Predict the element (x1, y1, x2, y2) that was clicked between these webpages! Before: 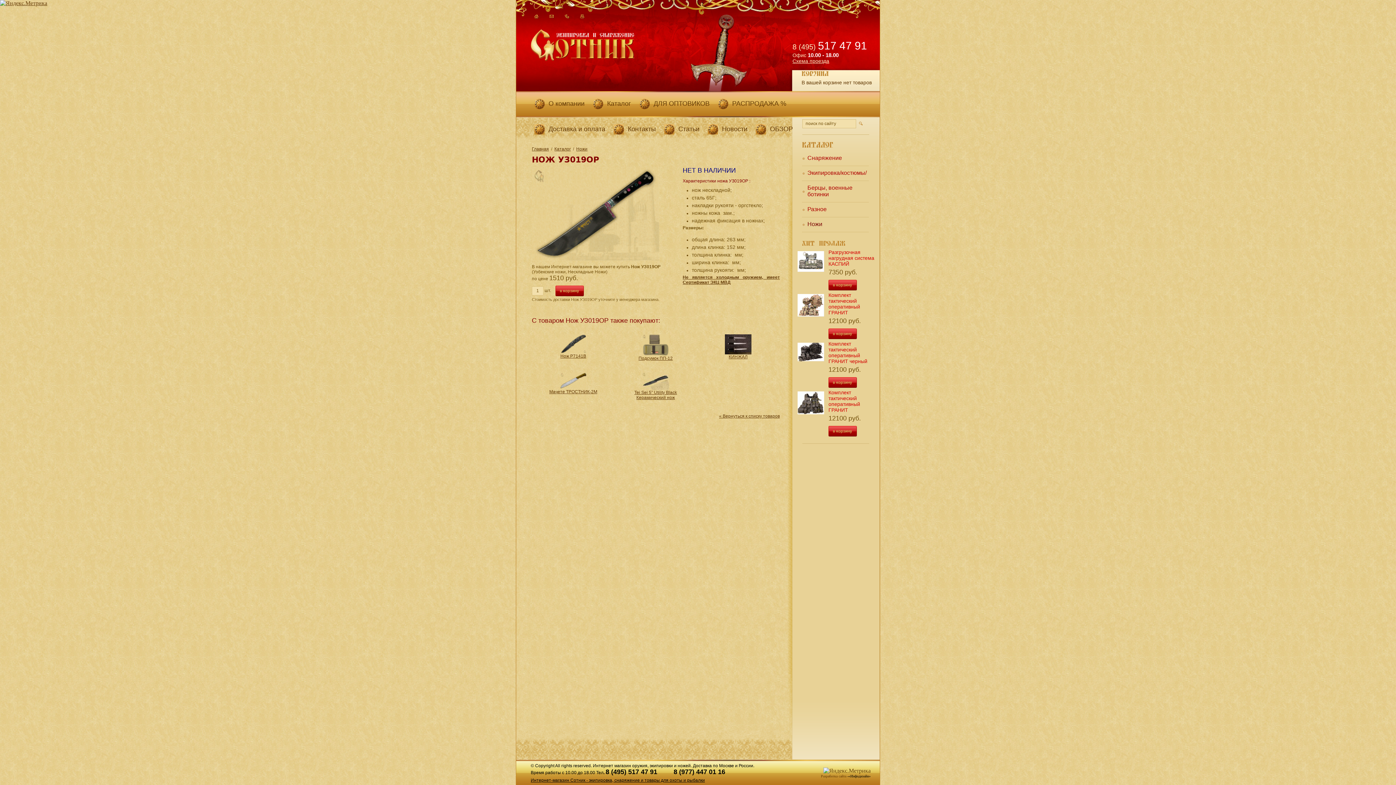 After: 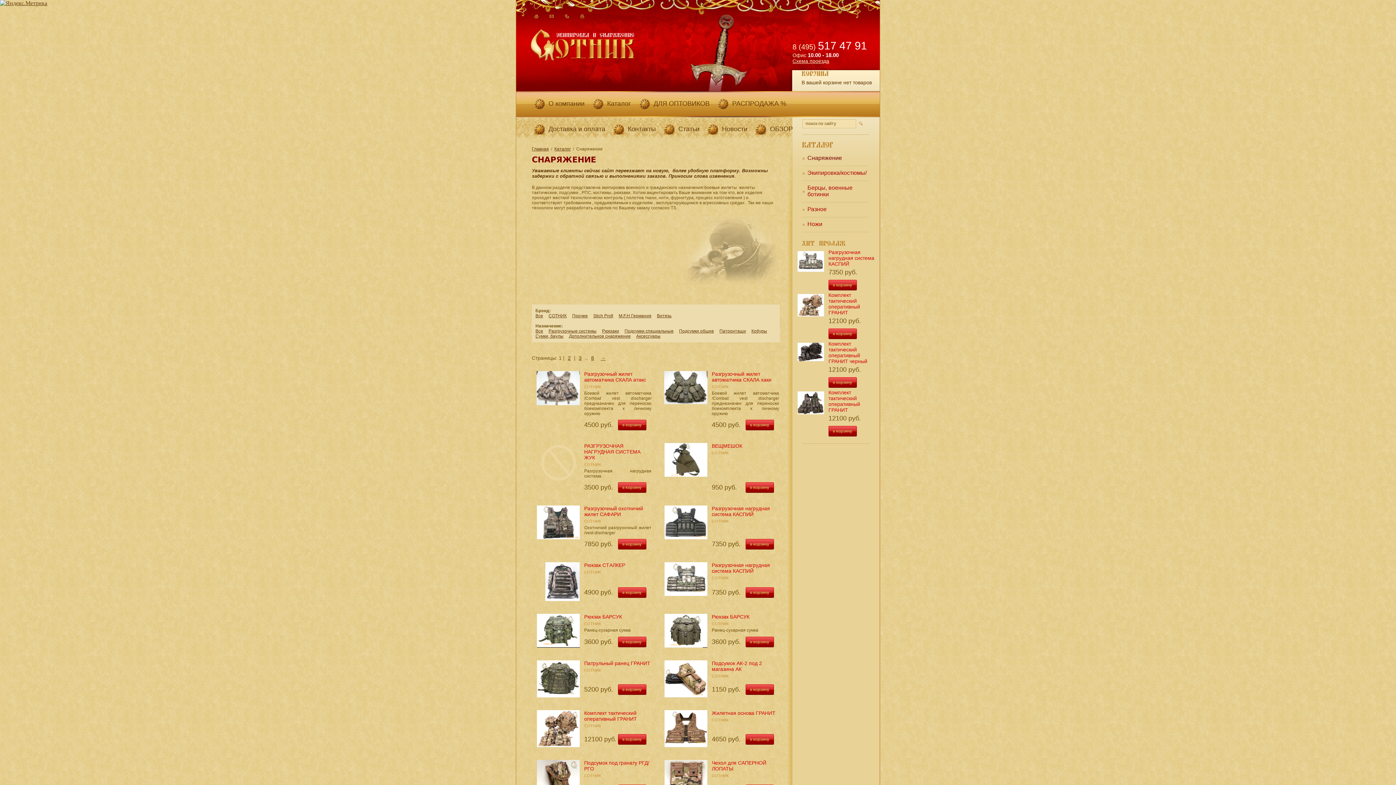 Action: label: Каталог bbox: (554, 146, 570, 151)